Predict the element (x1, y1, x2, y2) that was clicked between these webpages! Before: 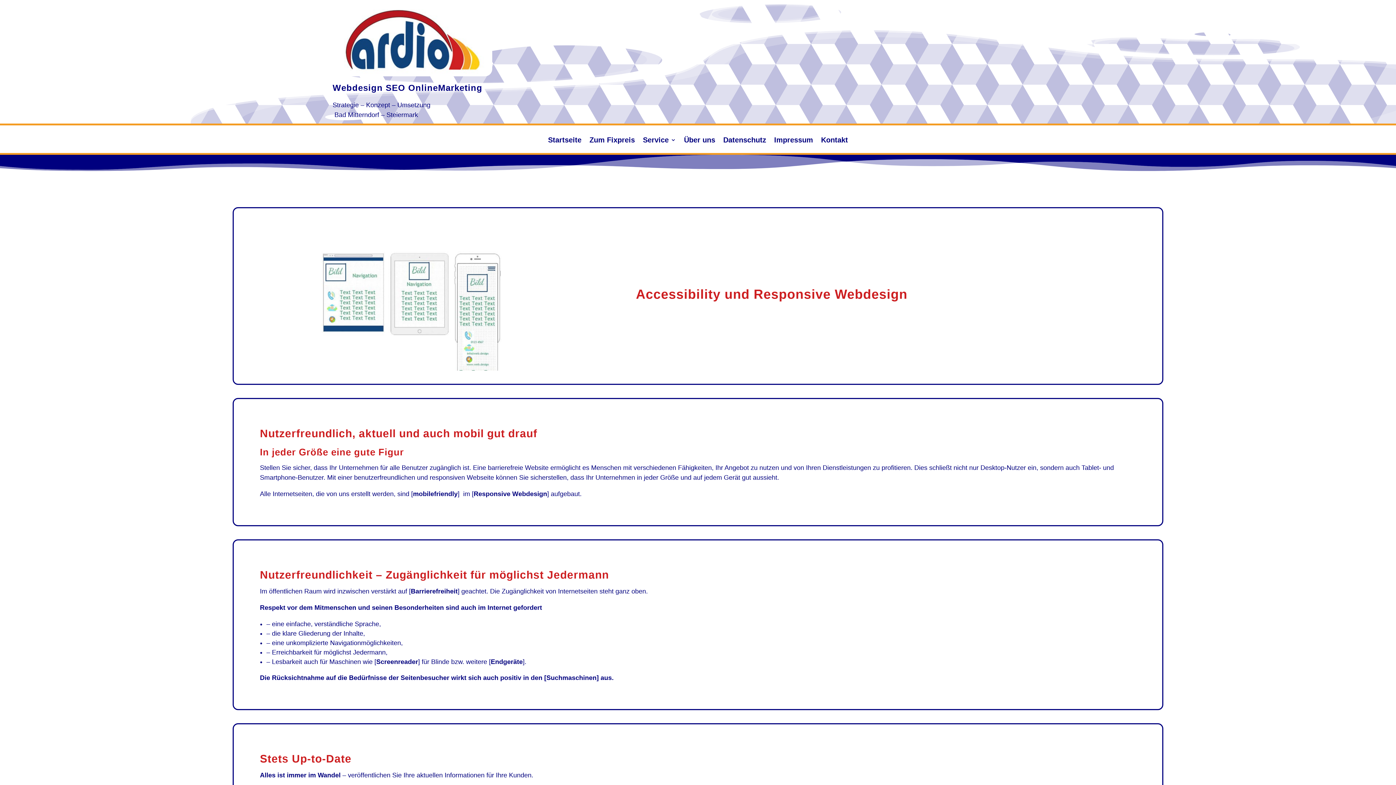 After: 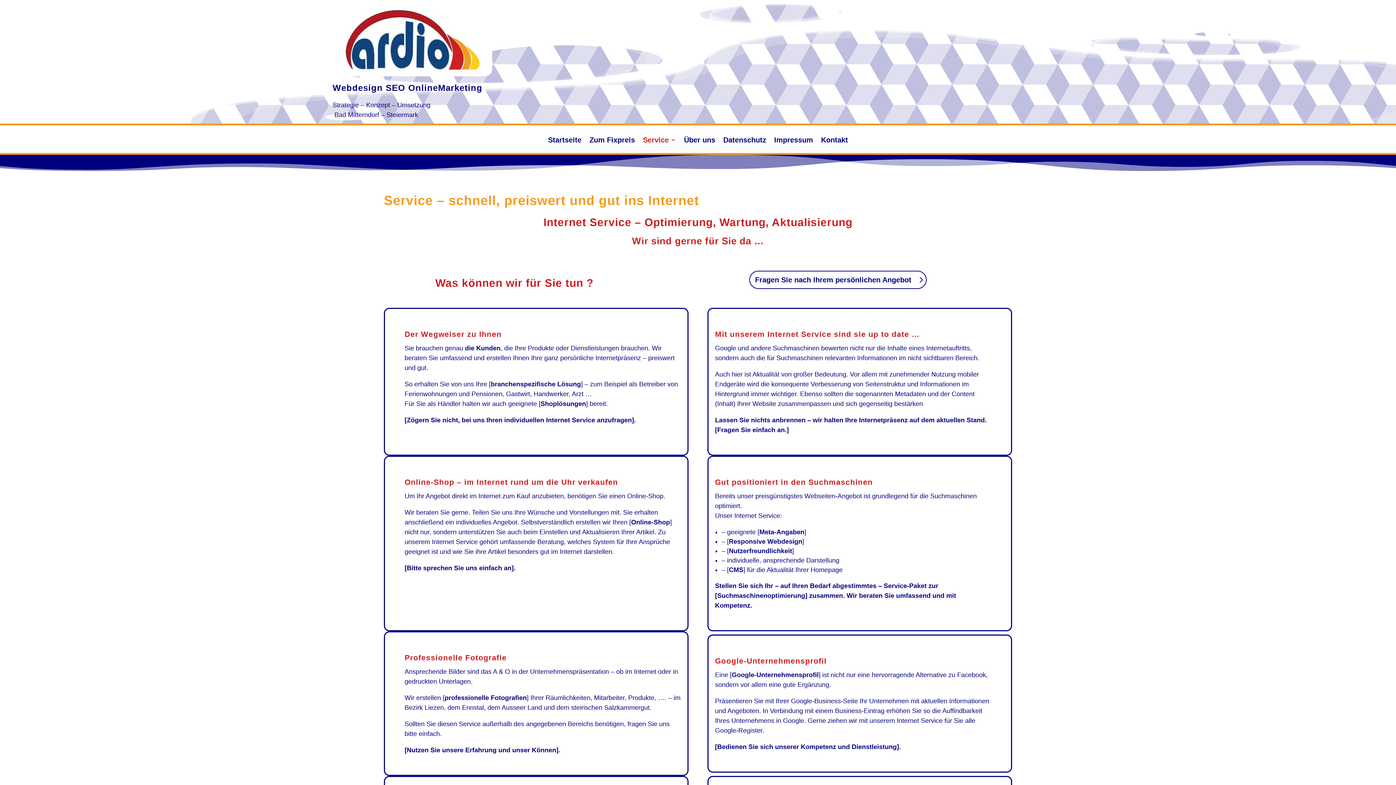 Action: label: Service bbox: (643, 137, 676, 153)